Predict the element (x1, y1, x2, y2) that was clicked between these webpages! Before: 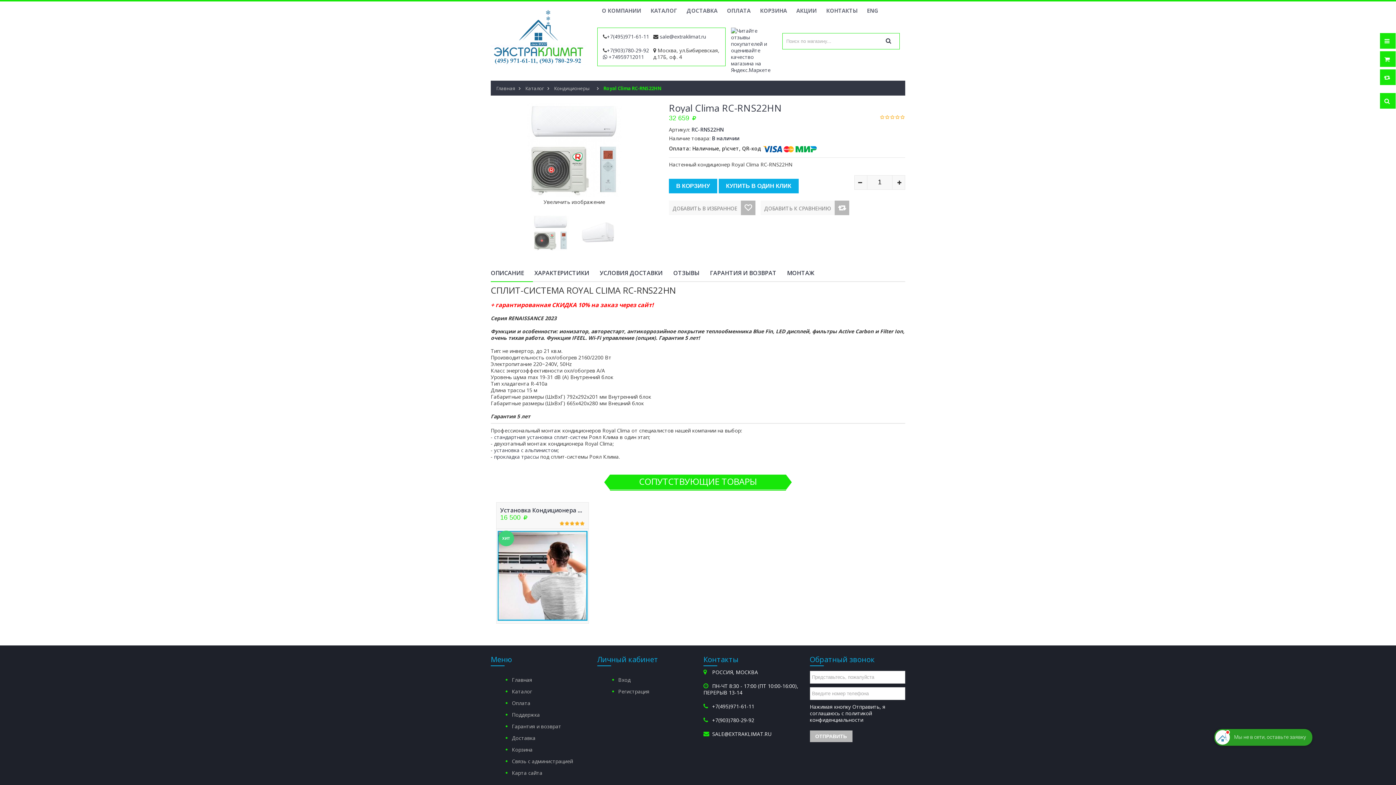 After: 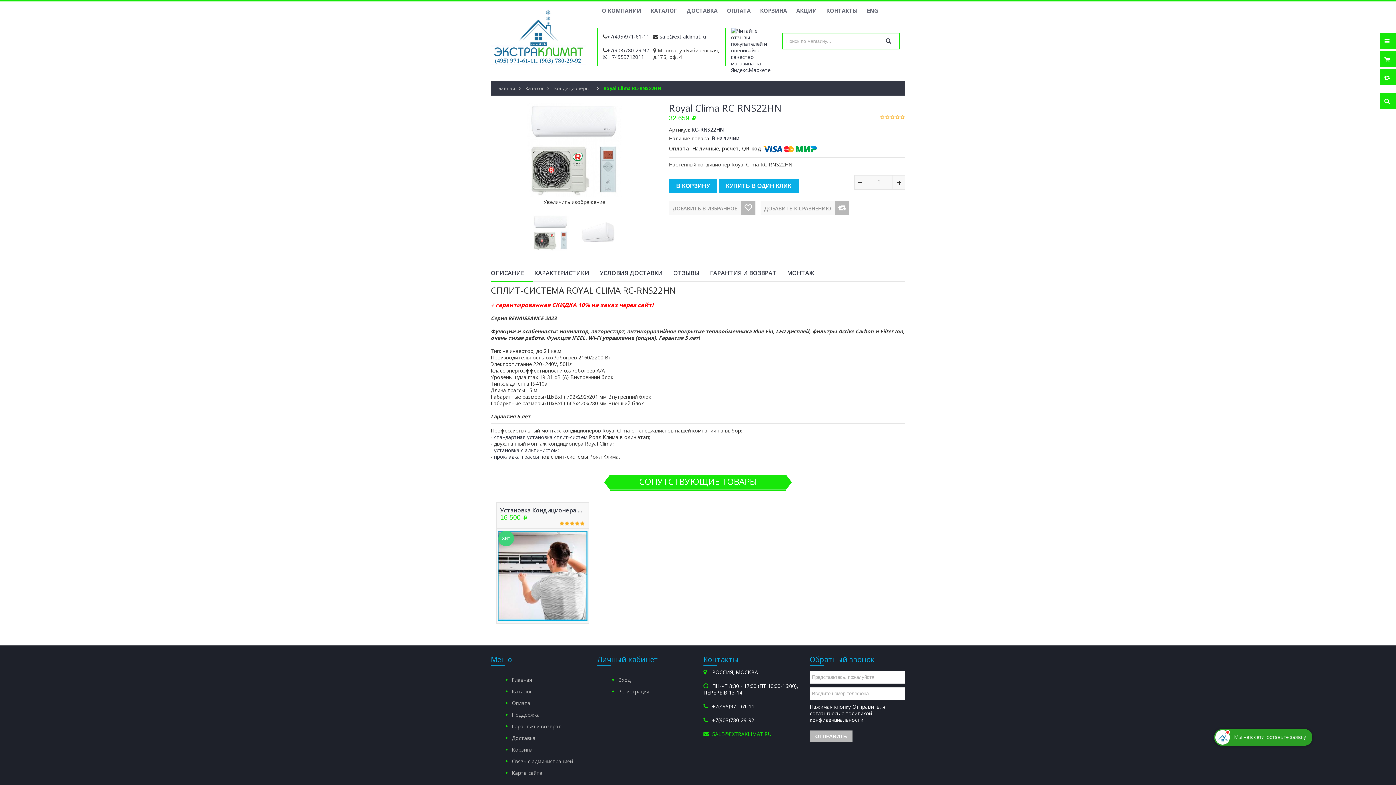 Action: label: SALE@EXTRAKLIMAT.RU bbox: (712, 730, 771, 737)